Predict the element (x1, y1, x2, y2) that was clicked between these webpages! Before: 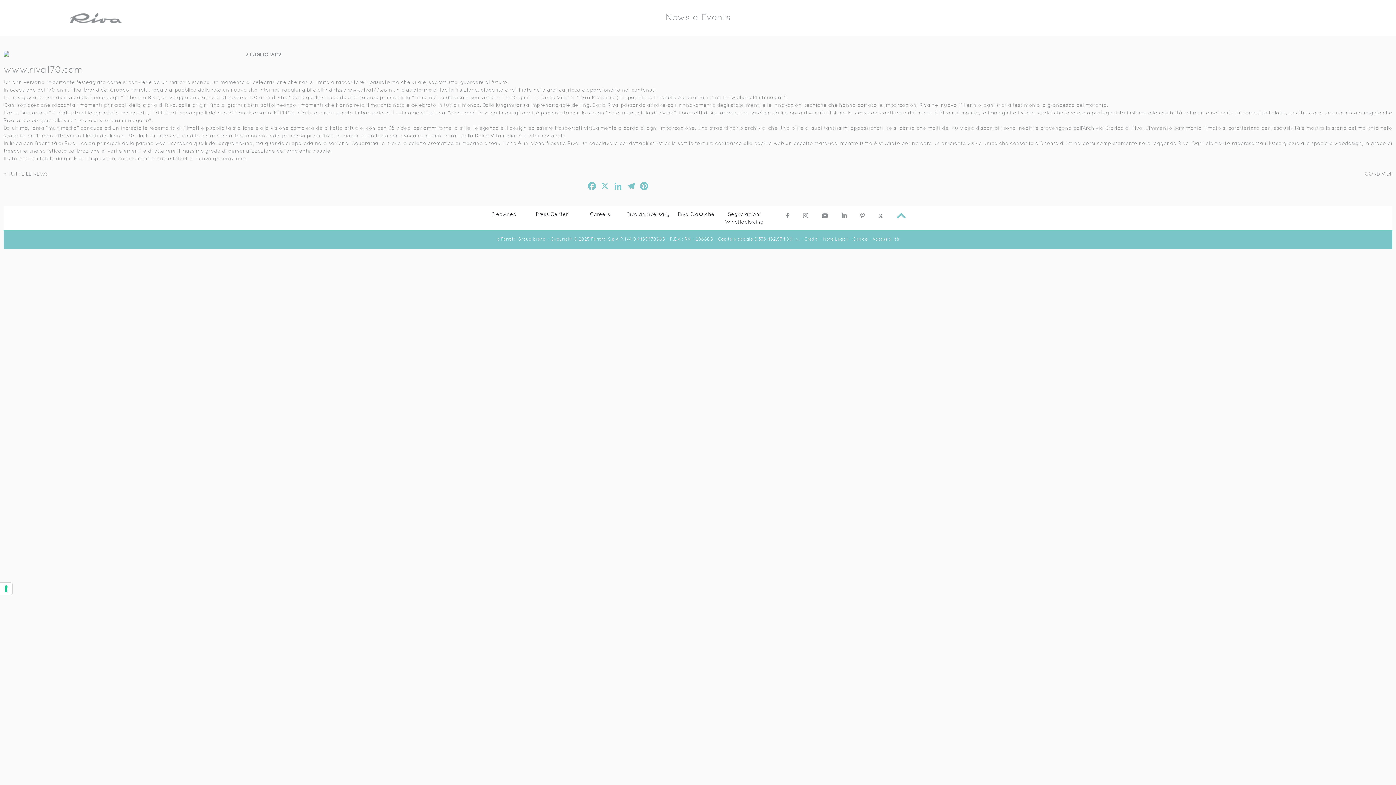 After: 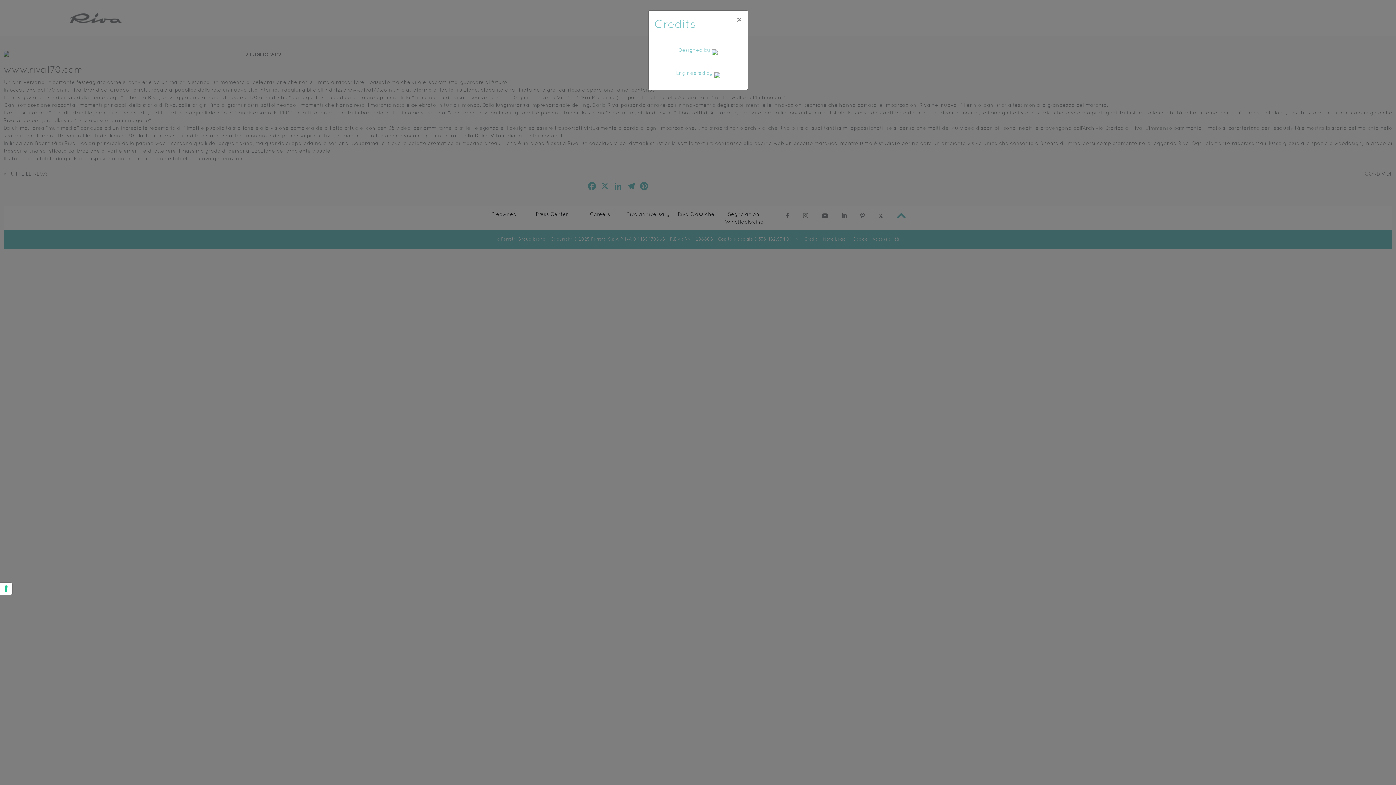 Action: bbox: (804, 237, 818, 241) label: Crediti